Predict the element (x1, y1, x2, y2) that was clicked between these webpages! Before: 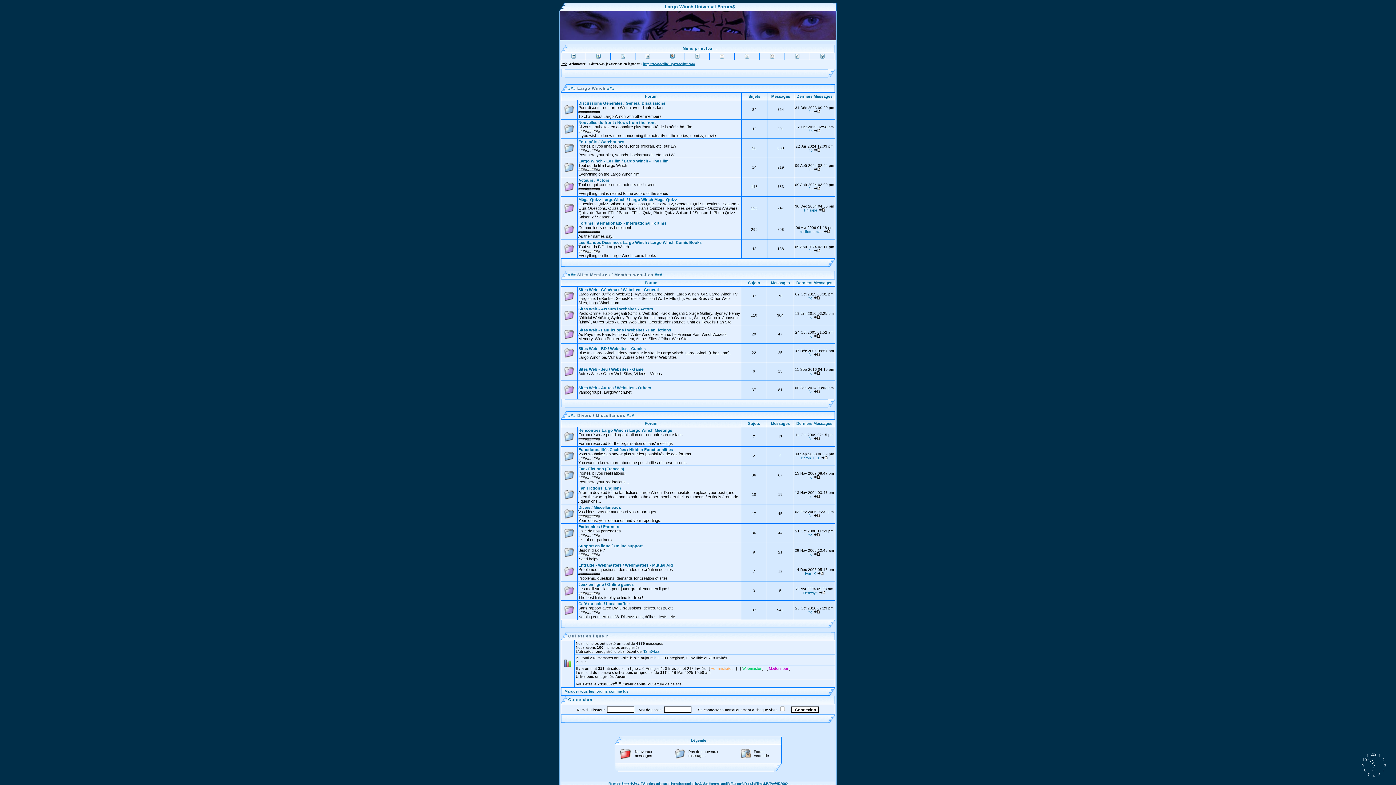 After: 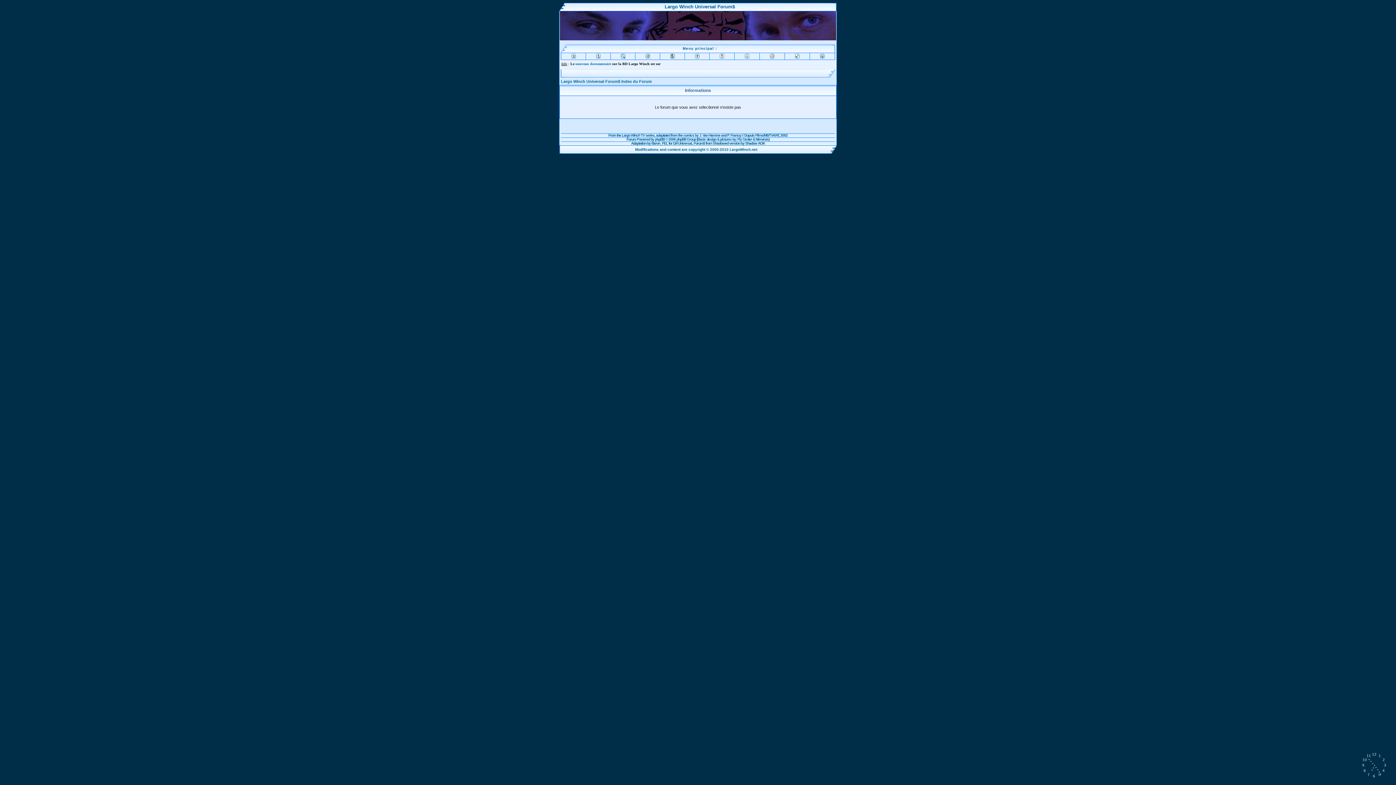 Action: label: Fan Fictions (English) bbox: (578, 486, 621, 490)